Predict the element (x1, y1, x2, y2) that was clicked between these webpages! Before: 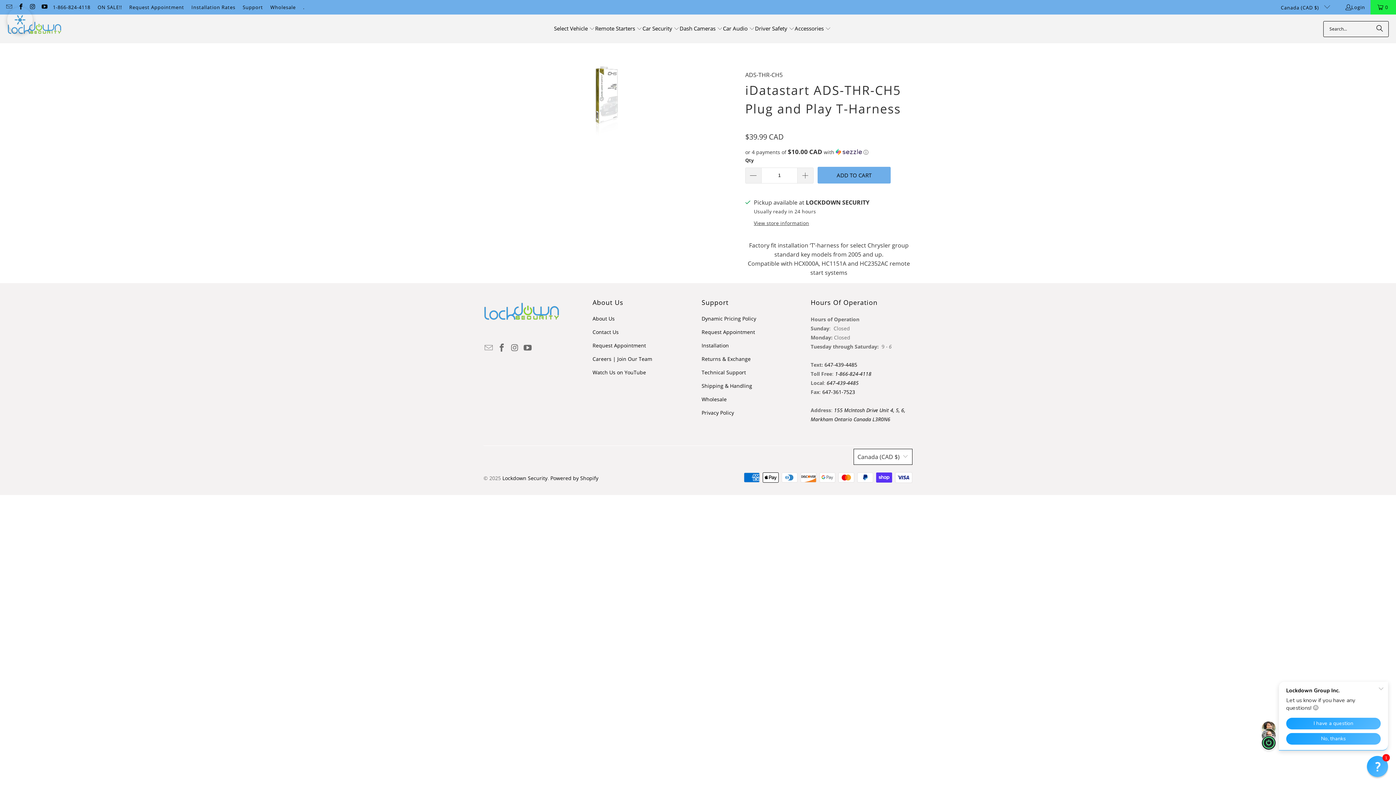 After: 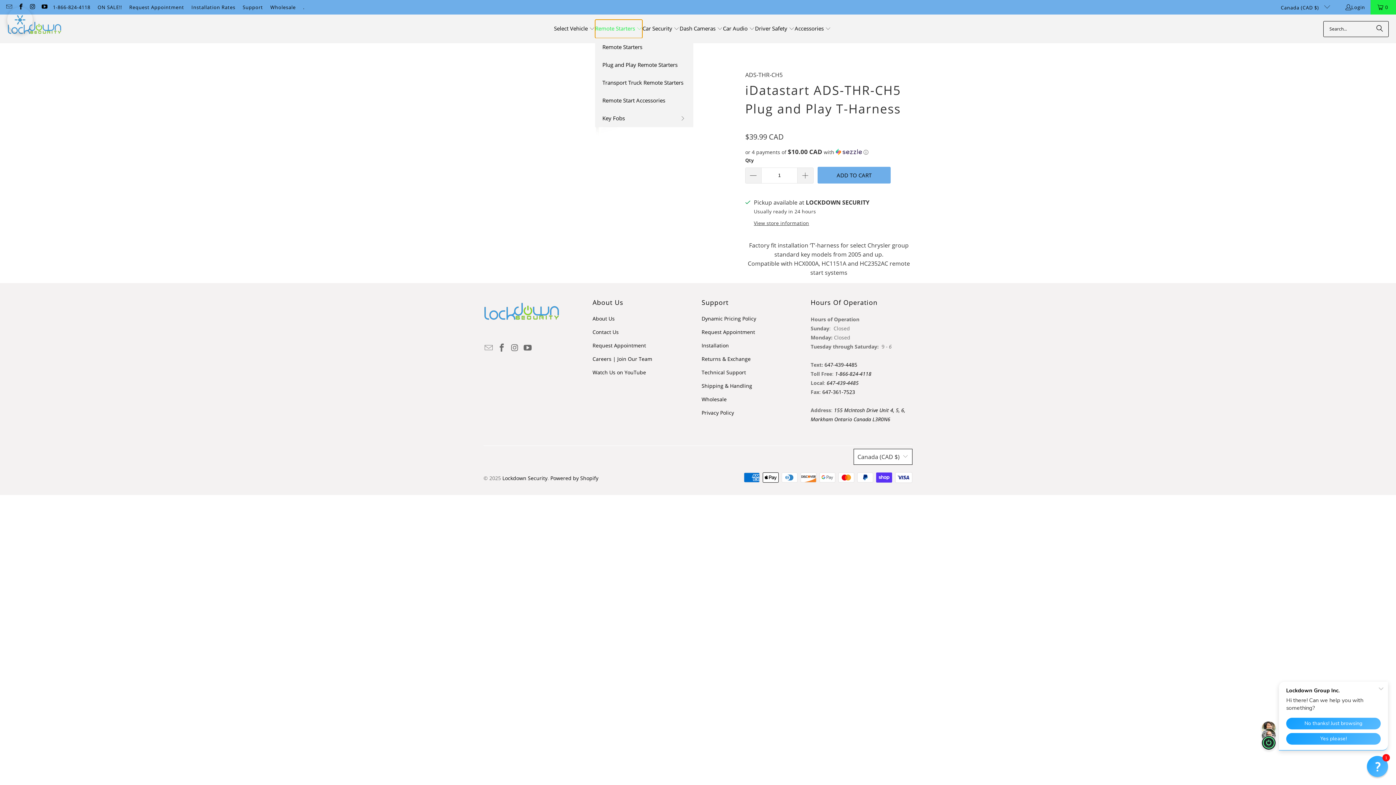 Action: bbox: (595, 19, 642, 38) label: Remote Starters 